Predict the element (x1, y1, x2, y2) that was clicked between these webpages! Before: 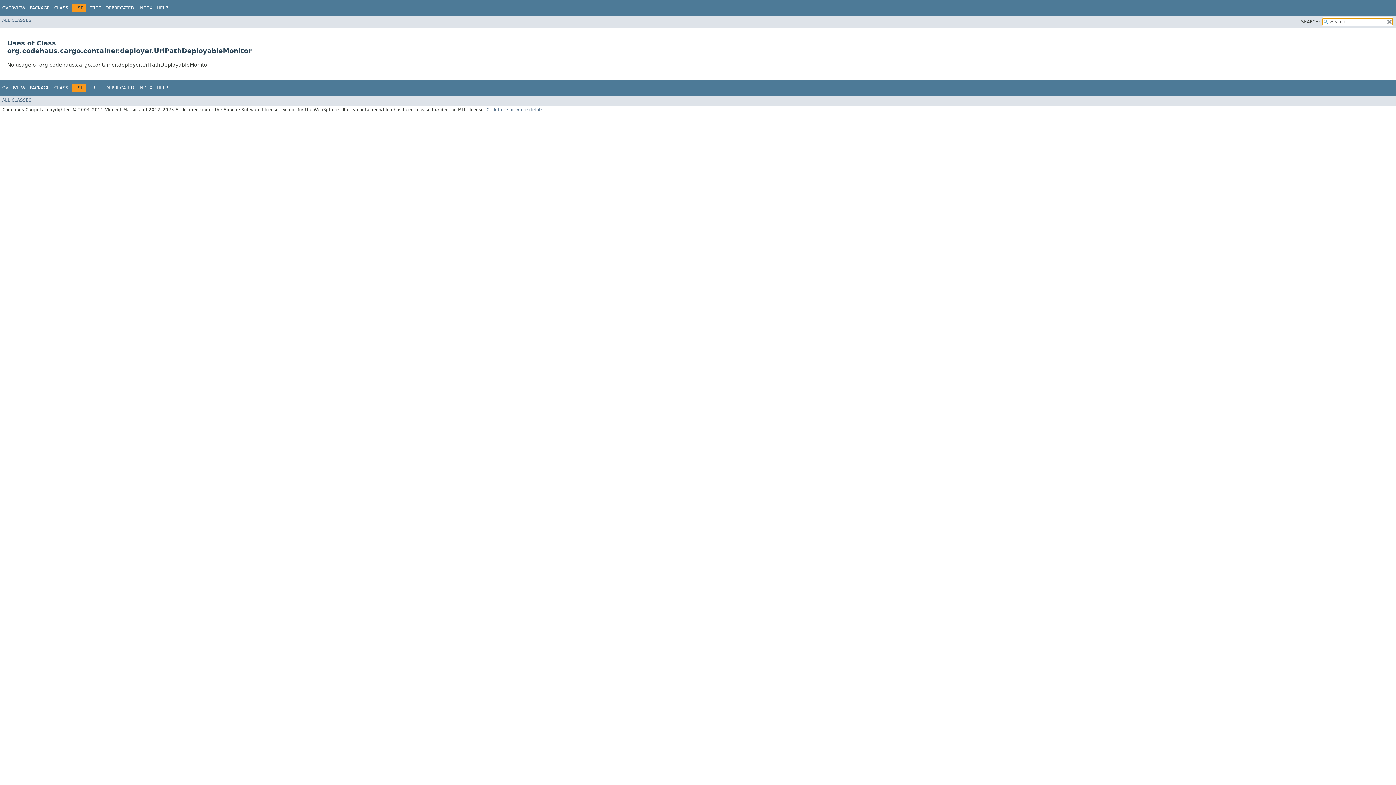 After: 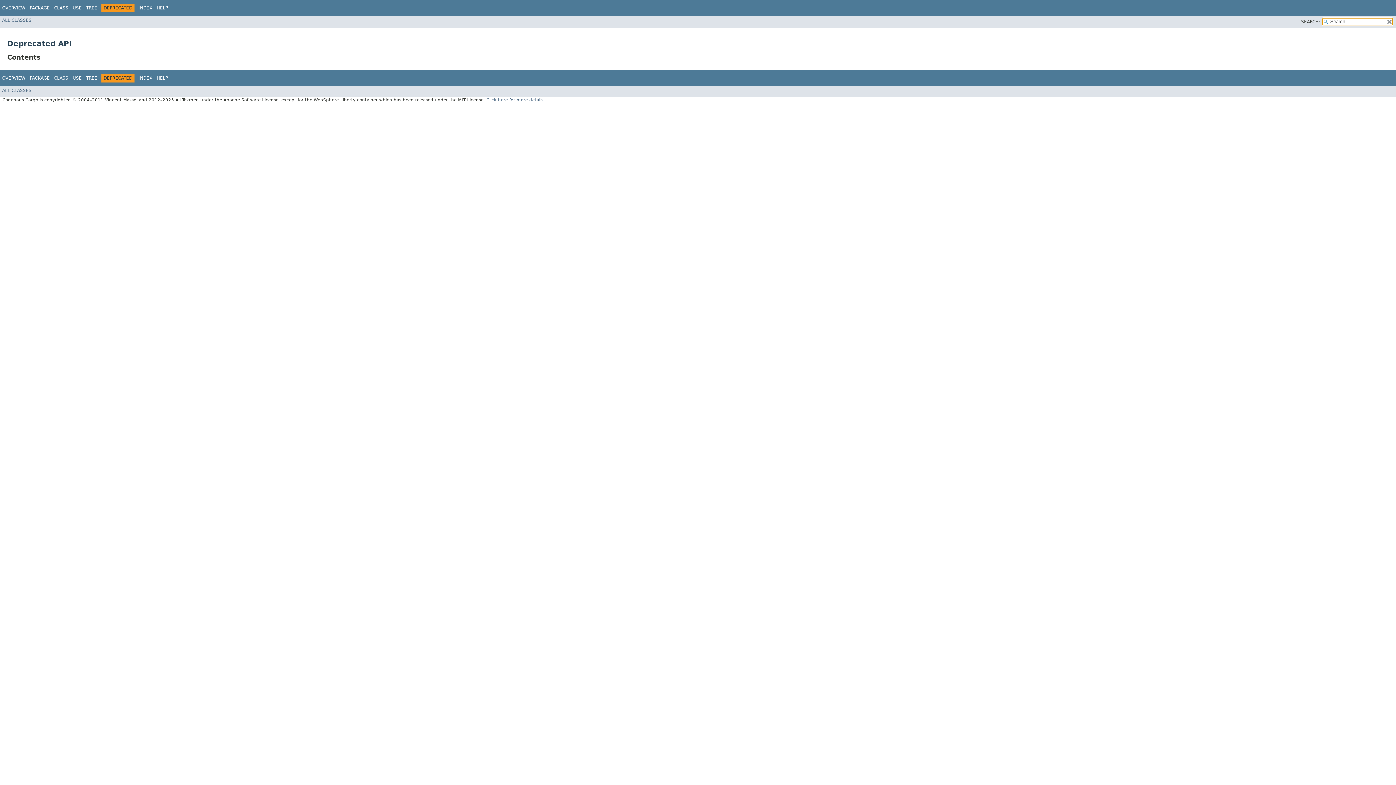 Action: label: DEPRECATED bbox: (105, 5, 134, 10)